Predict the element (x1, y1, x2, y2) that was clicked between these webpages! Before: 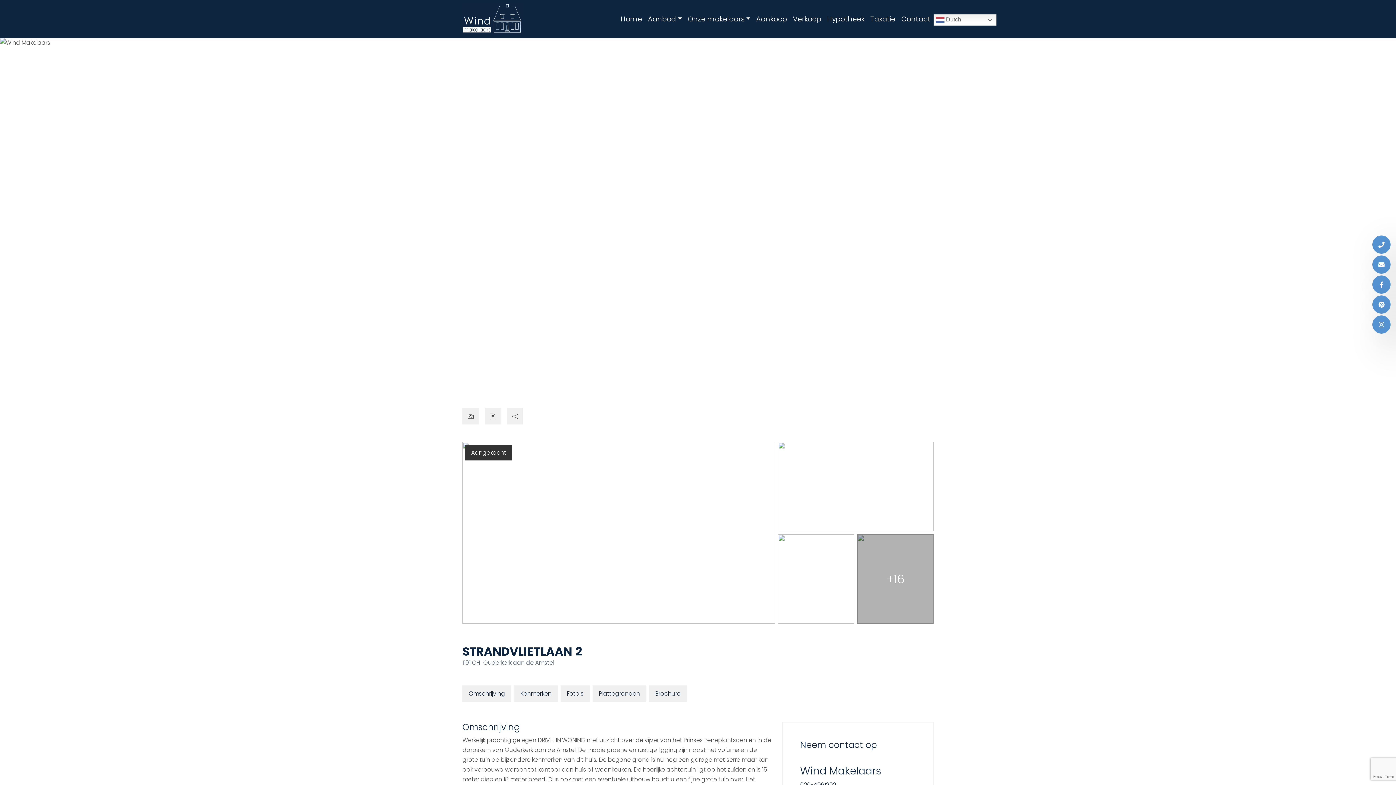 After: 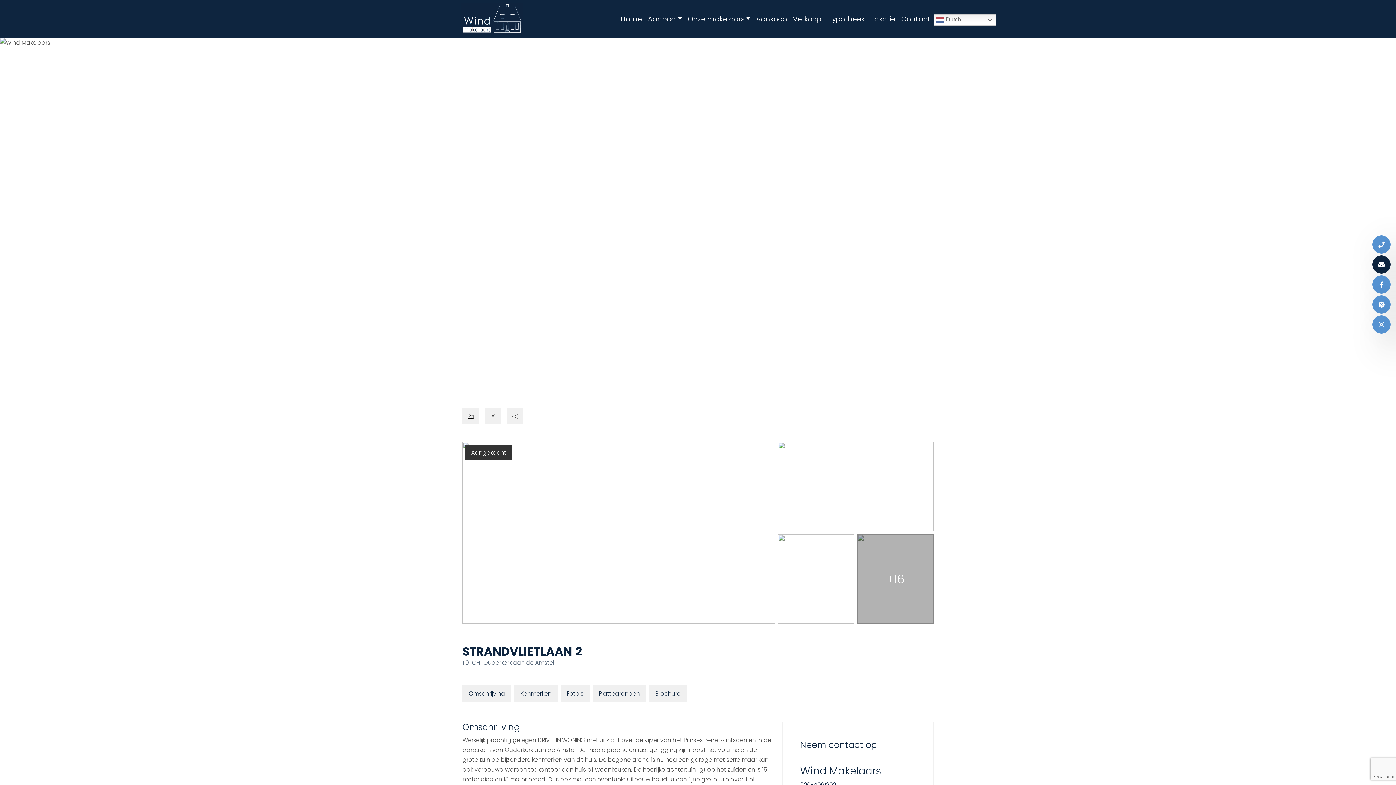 Action: bbox: (1372, 255, 1390, 273)